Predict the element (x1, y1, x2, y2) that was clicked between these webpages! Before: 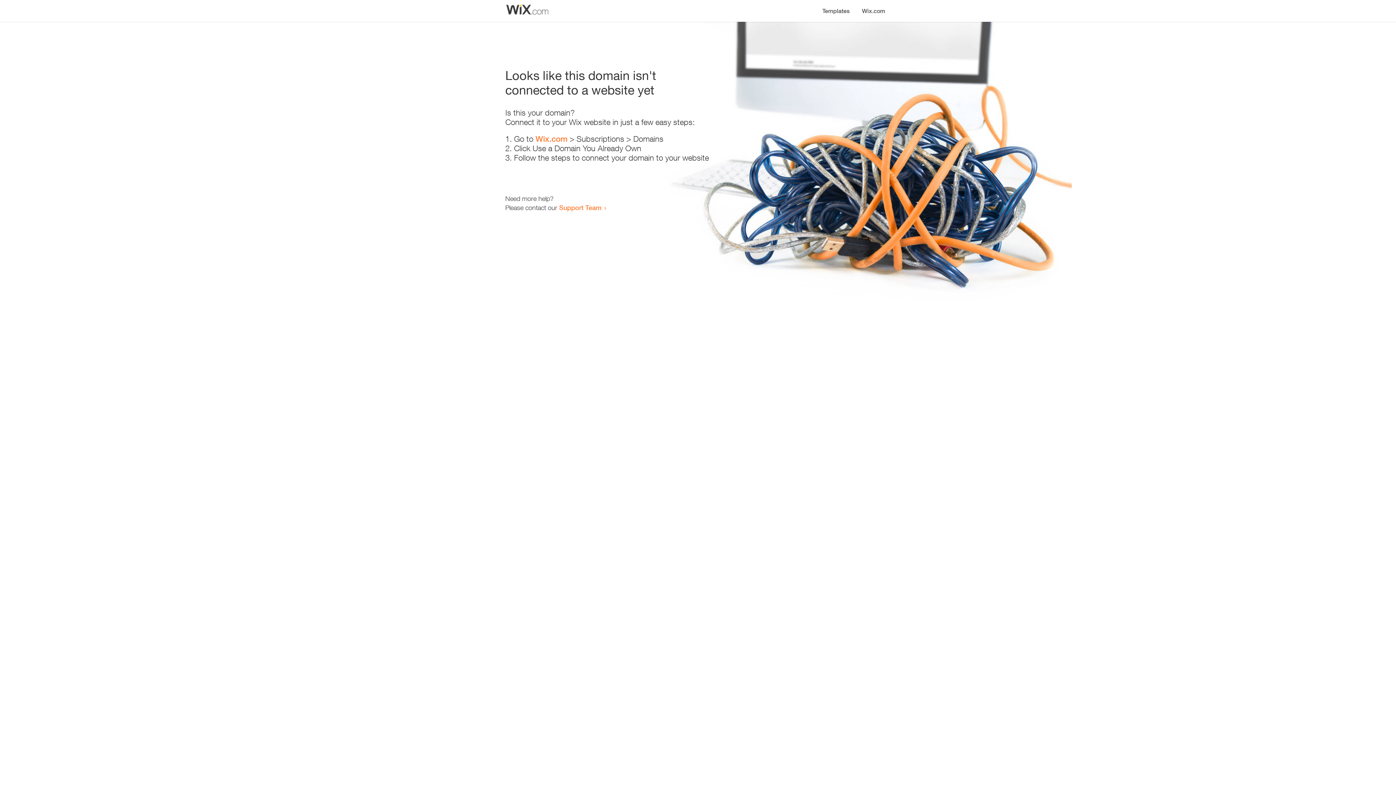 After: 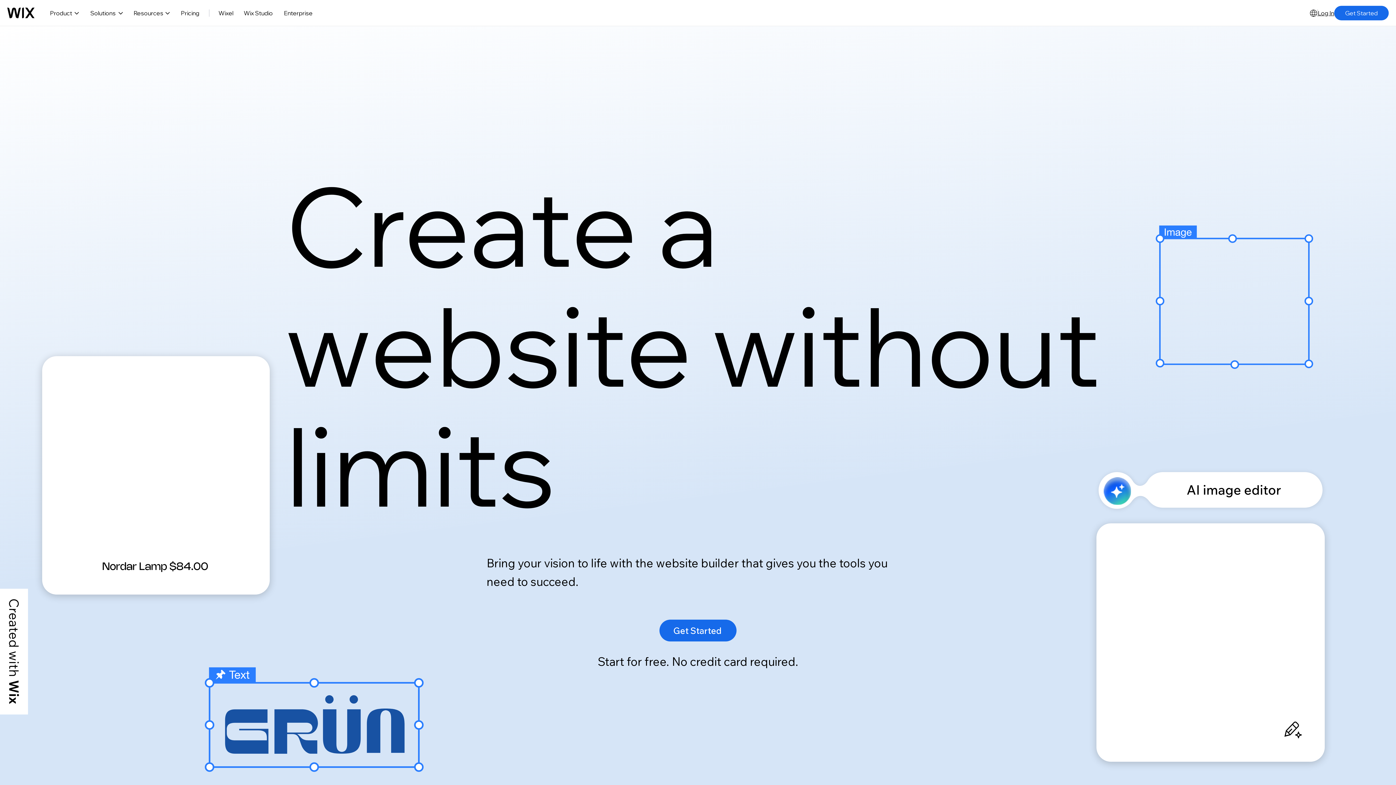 Action: bbox: (856, 0, 890, 14) label: Wix.com